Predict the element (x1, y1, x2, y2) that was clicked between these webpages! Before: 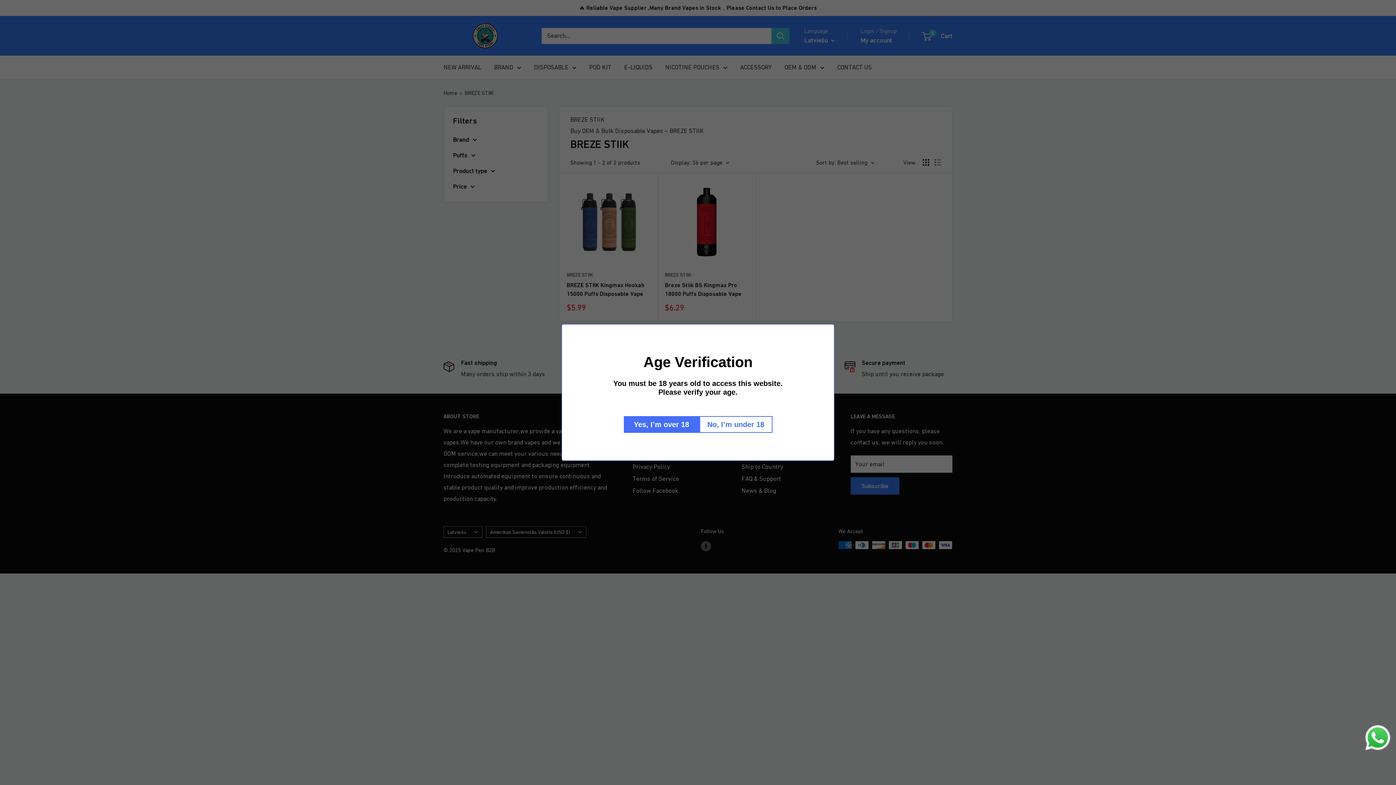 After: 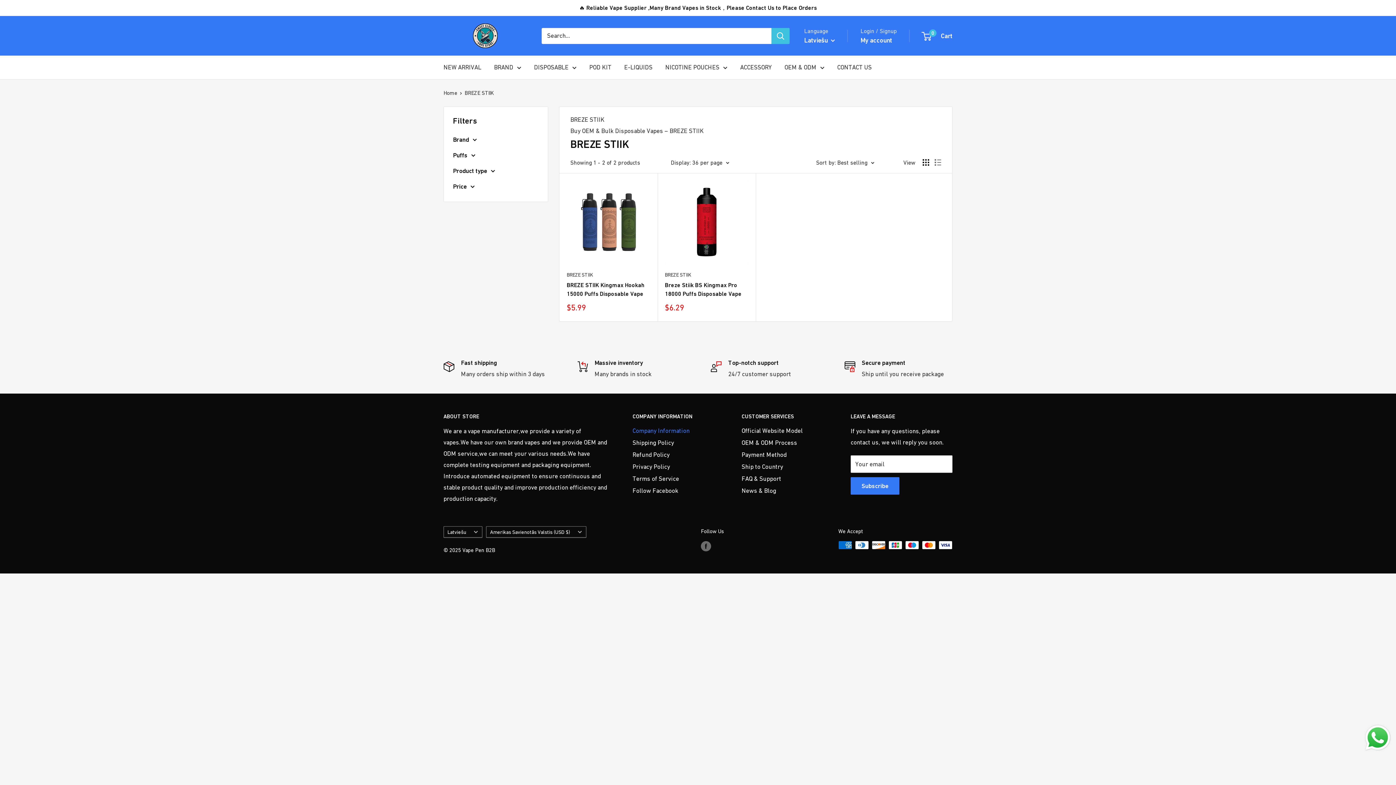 Action: label: Yes, I’m over 18 bbox: (623, 416, 699, 433)